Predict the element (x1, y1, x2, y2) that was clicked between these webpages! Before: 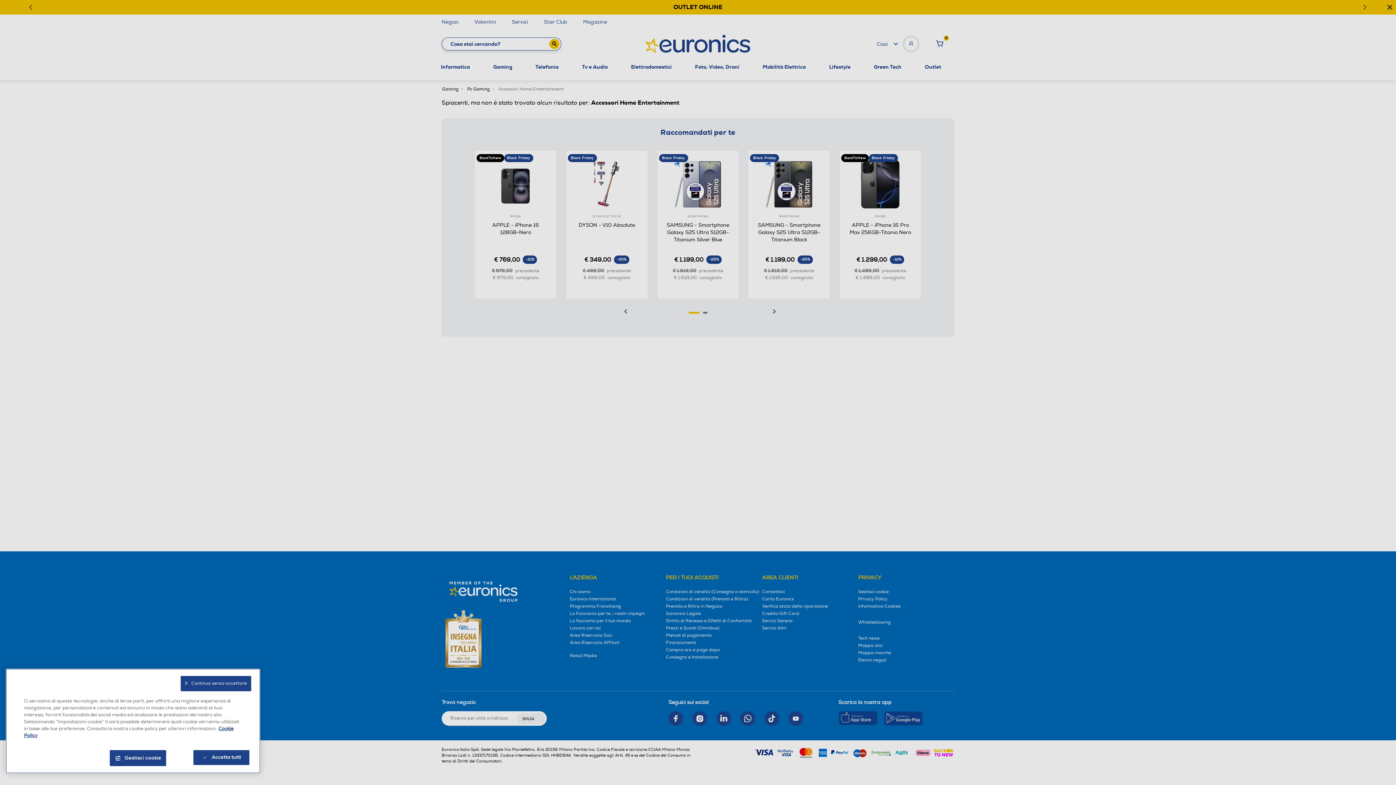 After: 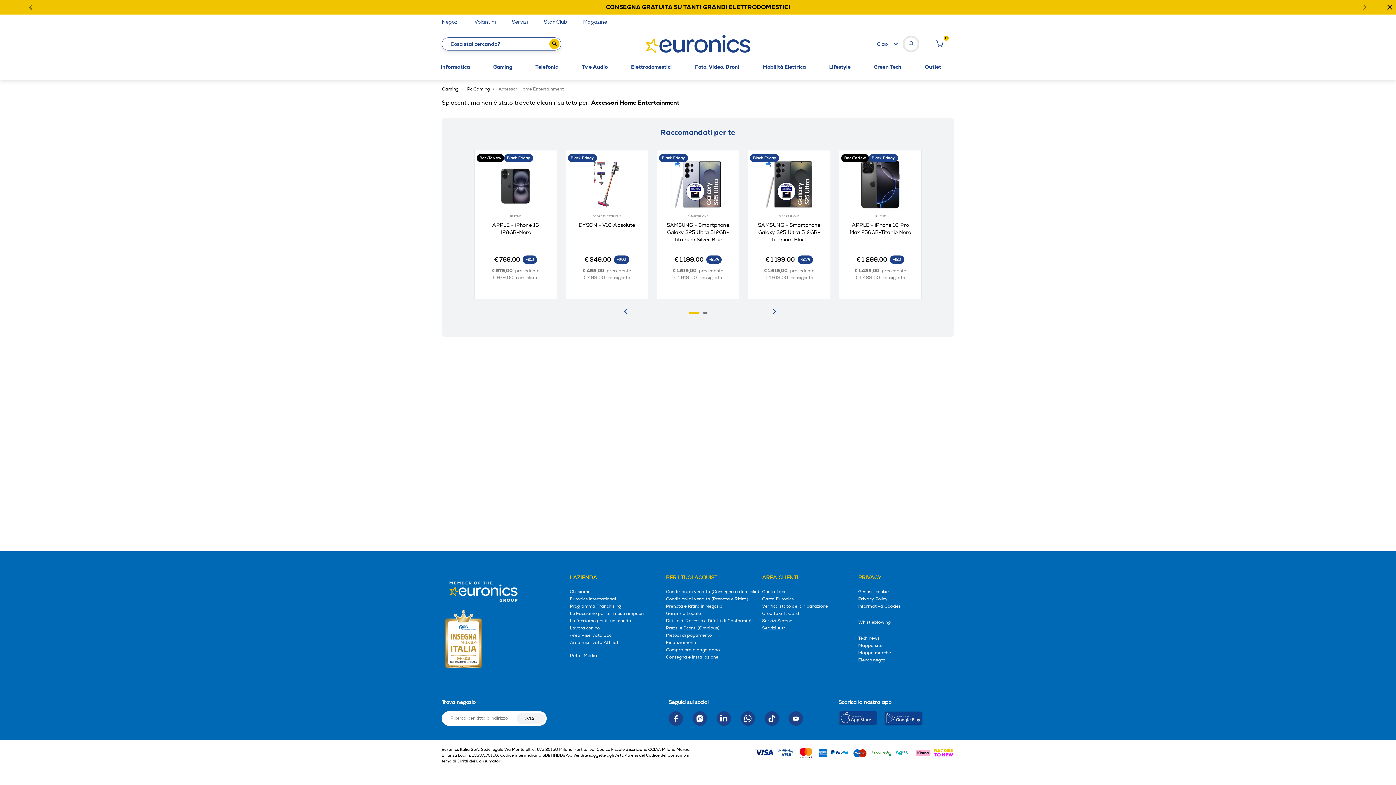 Action: label: X   Continua senza accettare bbox: (180, 676, 251, 691)